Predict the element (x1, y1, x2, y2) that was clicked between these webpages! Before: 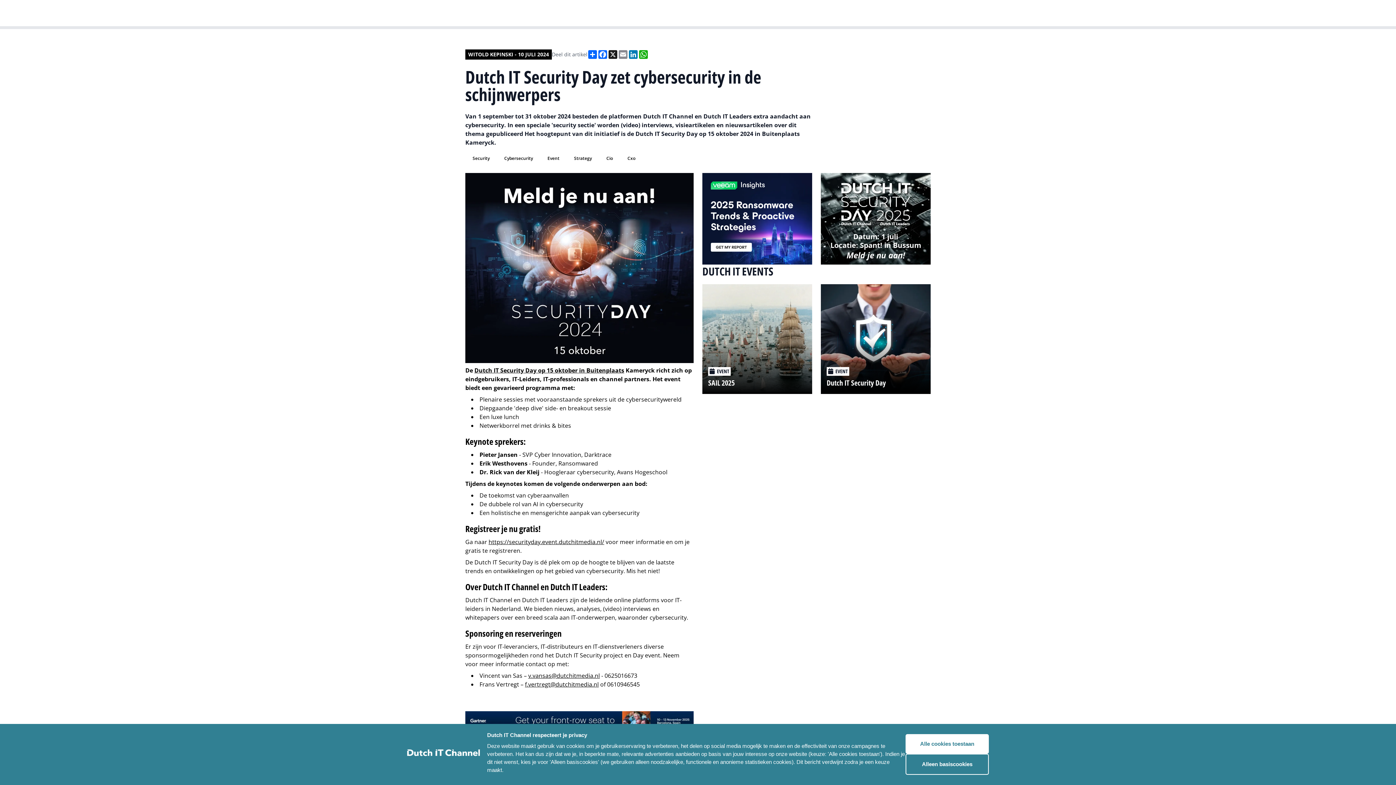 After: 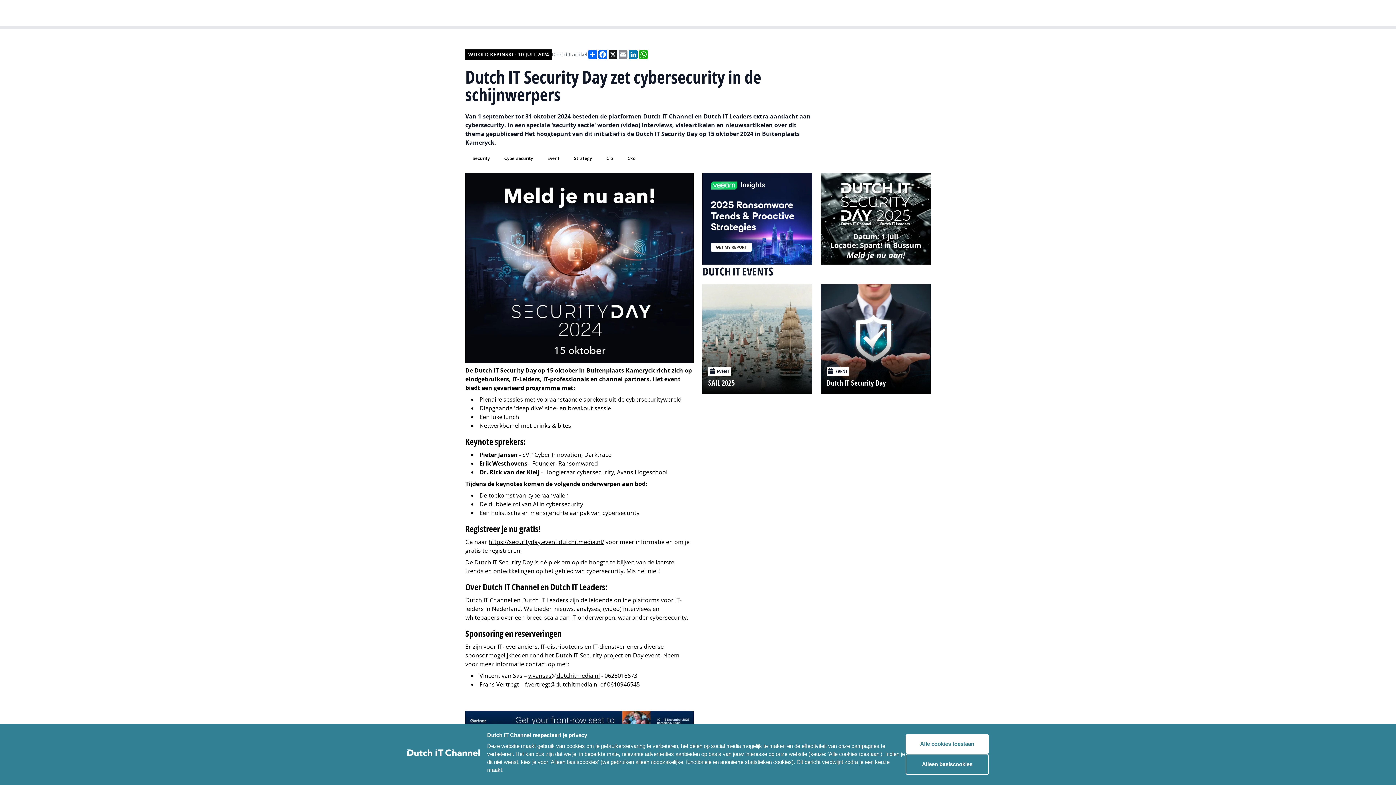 Action: label: Dutch IT Leaders bbox: (855, 5, 914, 19)